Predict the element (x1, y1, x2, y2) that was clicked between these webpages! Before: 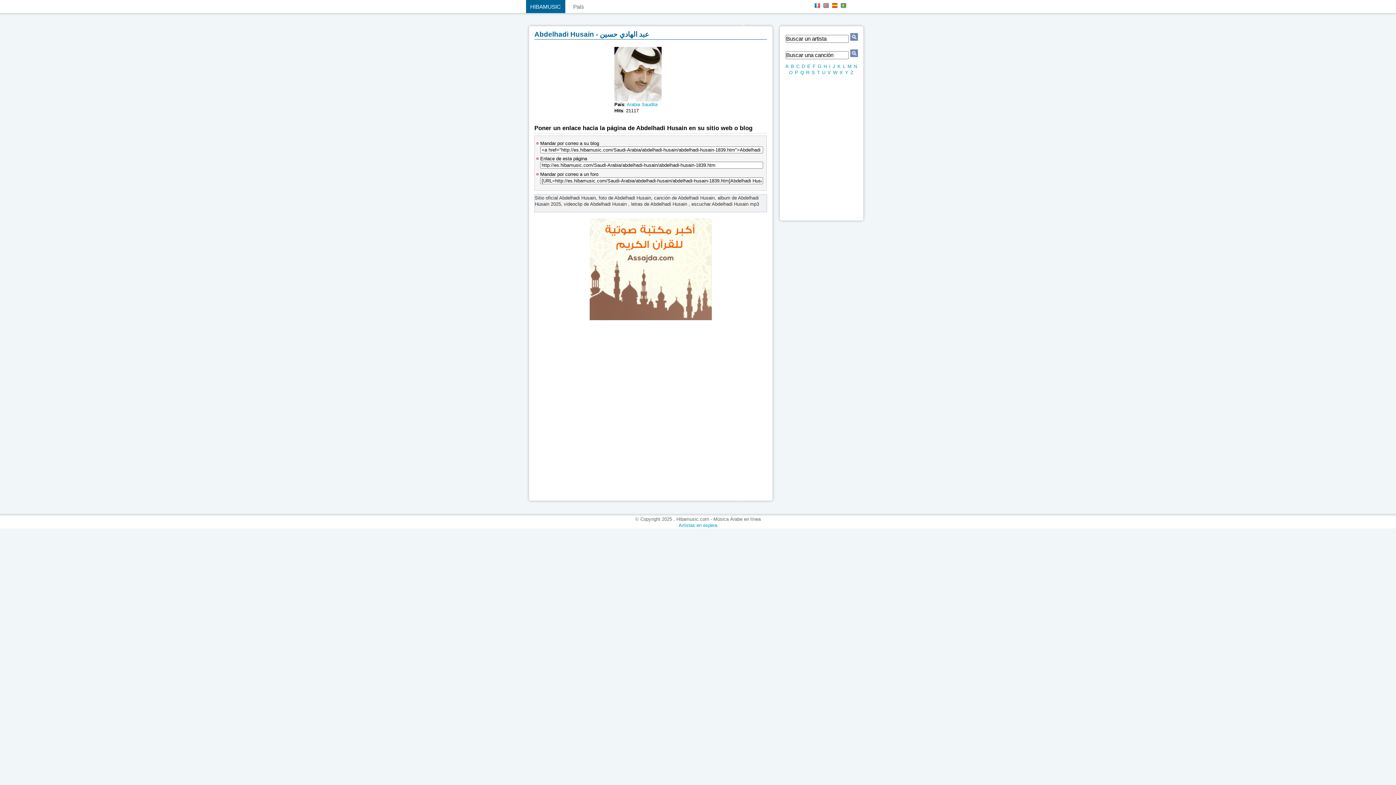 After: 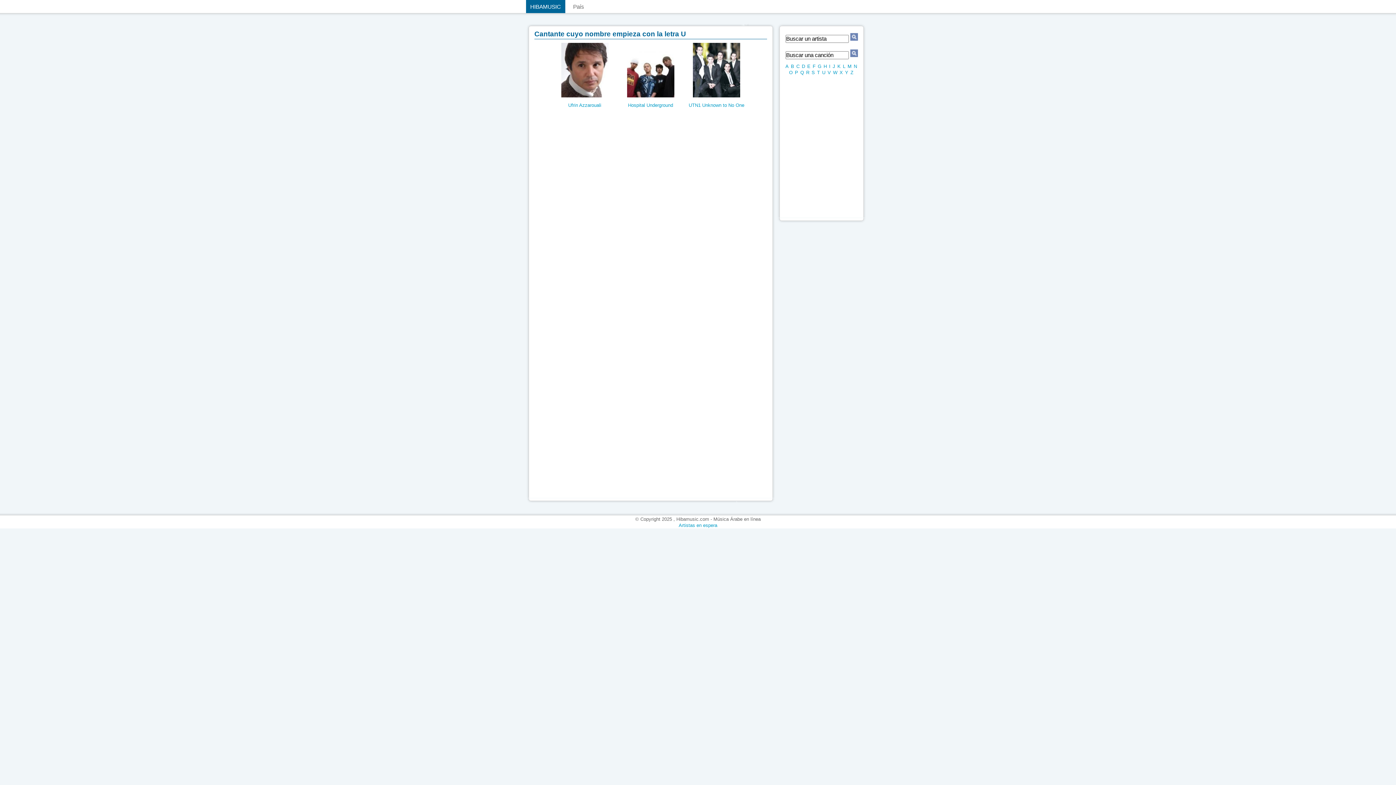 Action: bbox: (822, 69, 825, 75) label: U